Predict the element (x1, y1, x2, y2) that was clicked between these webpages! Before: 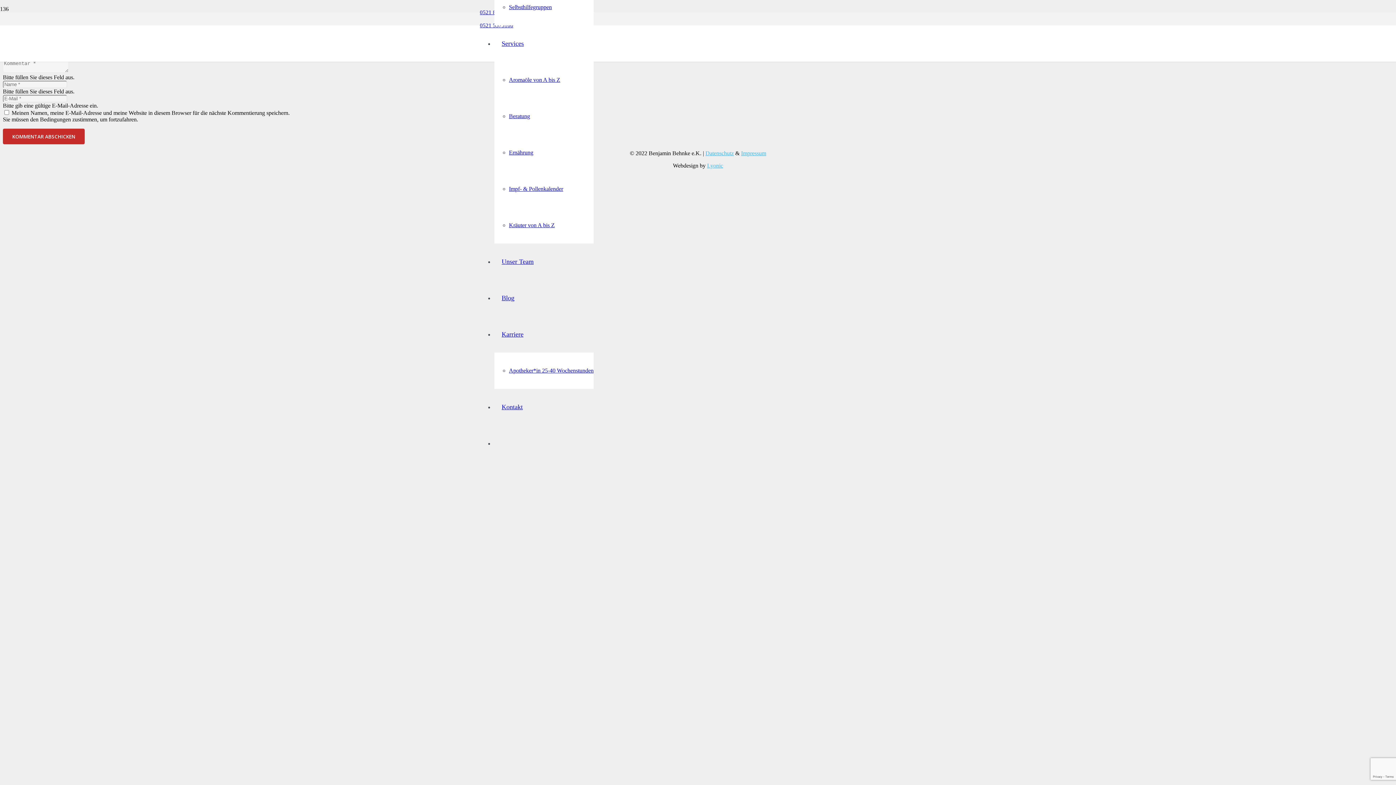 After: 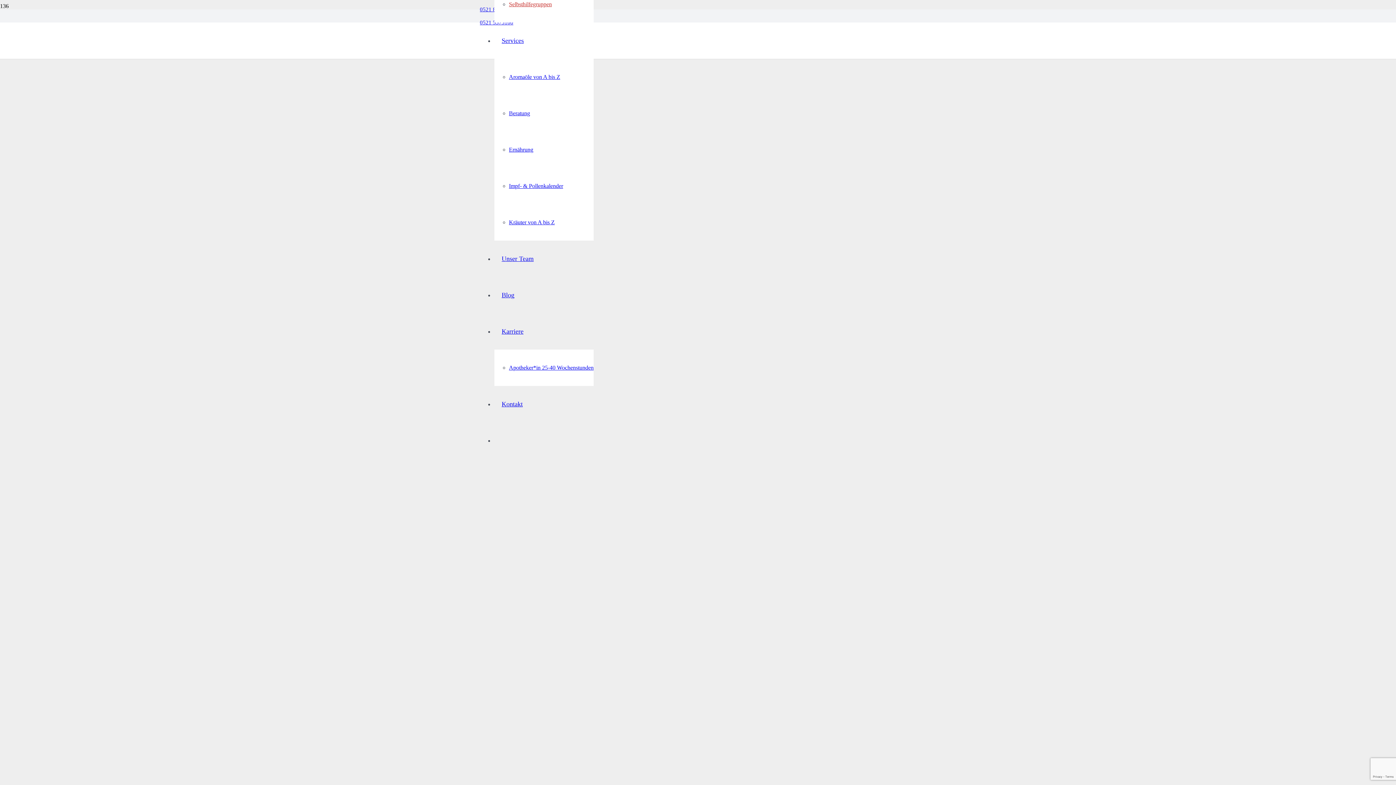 Action: bbox: (509, 4, 552, 10) label: Selbsthilfegruppen